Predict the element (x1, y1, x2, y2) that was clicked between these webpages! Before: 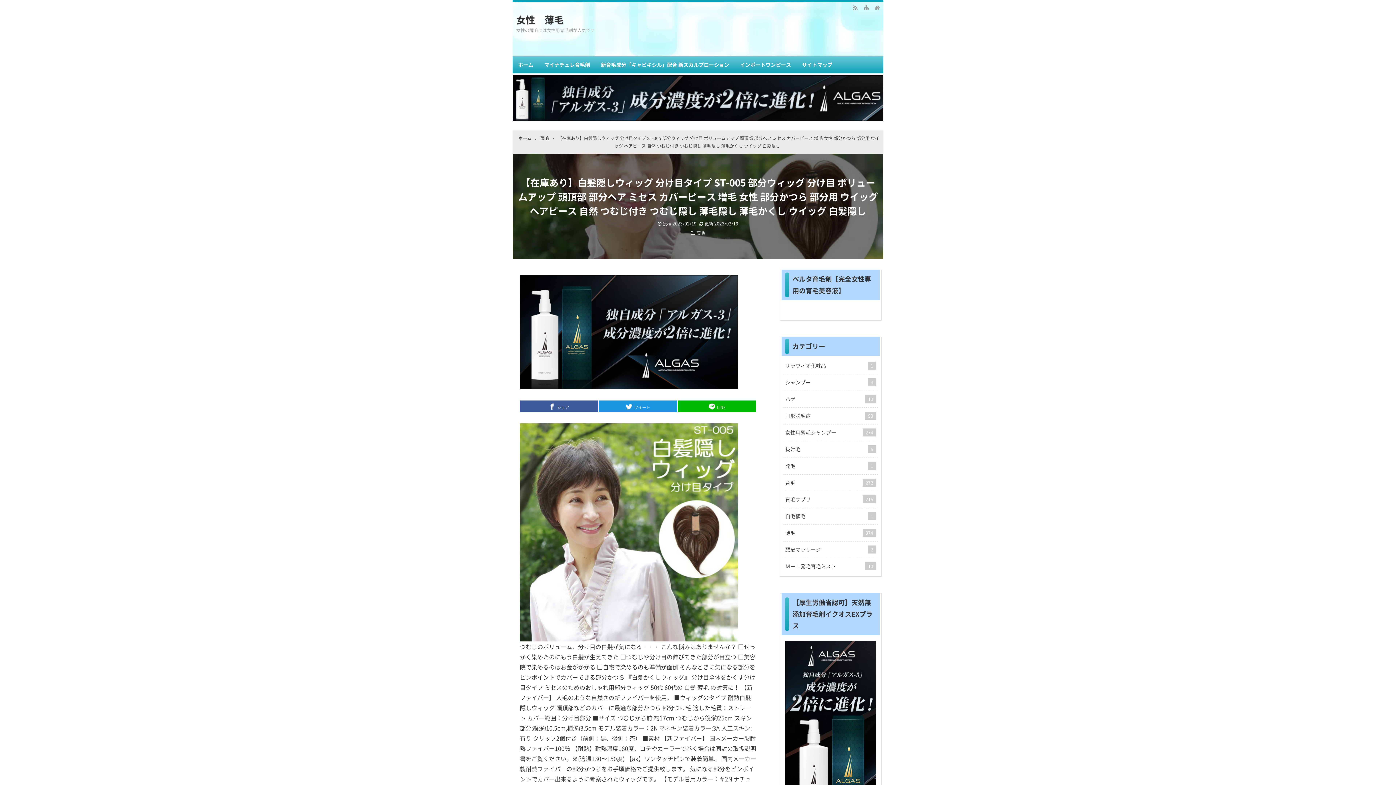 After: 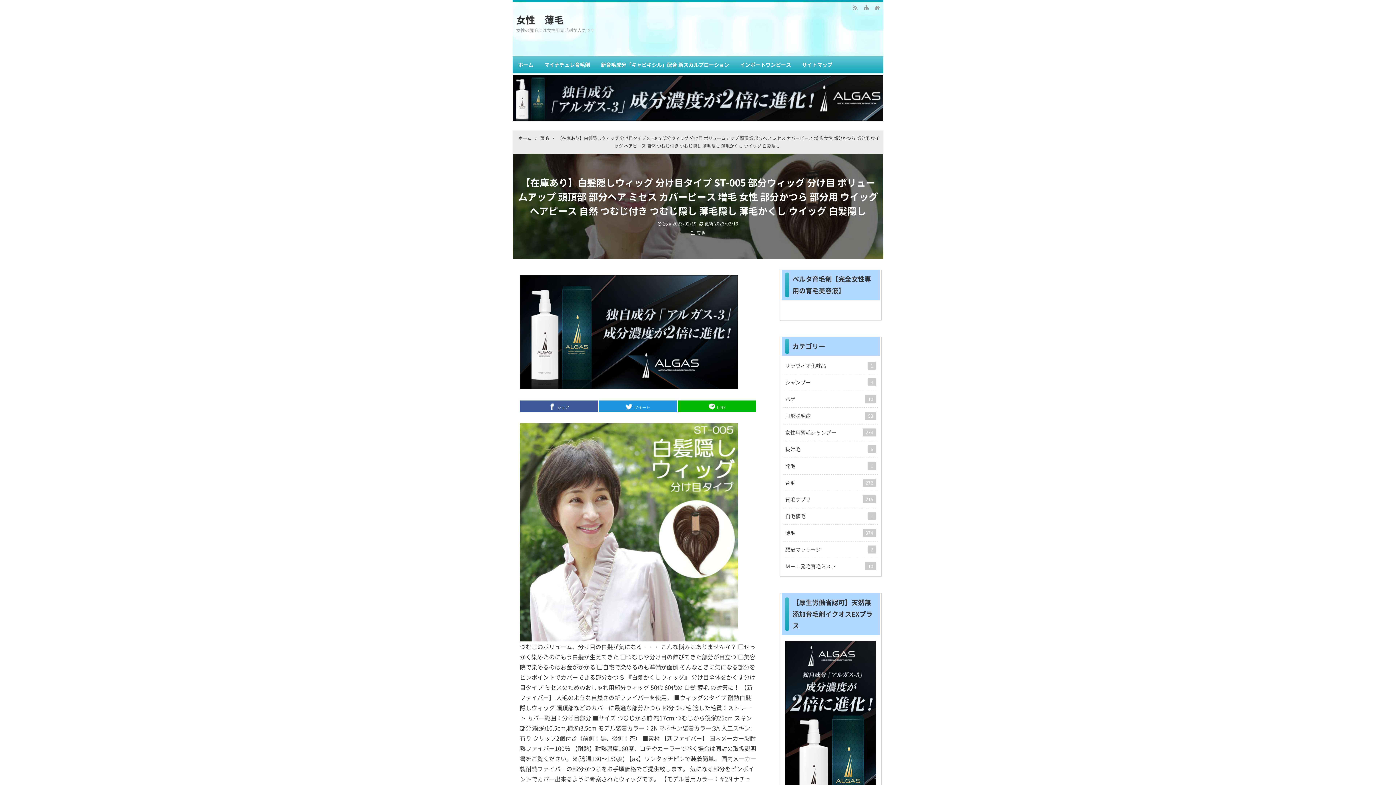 Action: bbox: (785, 306, 785, 313)